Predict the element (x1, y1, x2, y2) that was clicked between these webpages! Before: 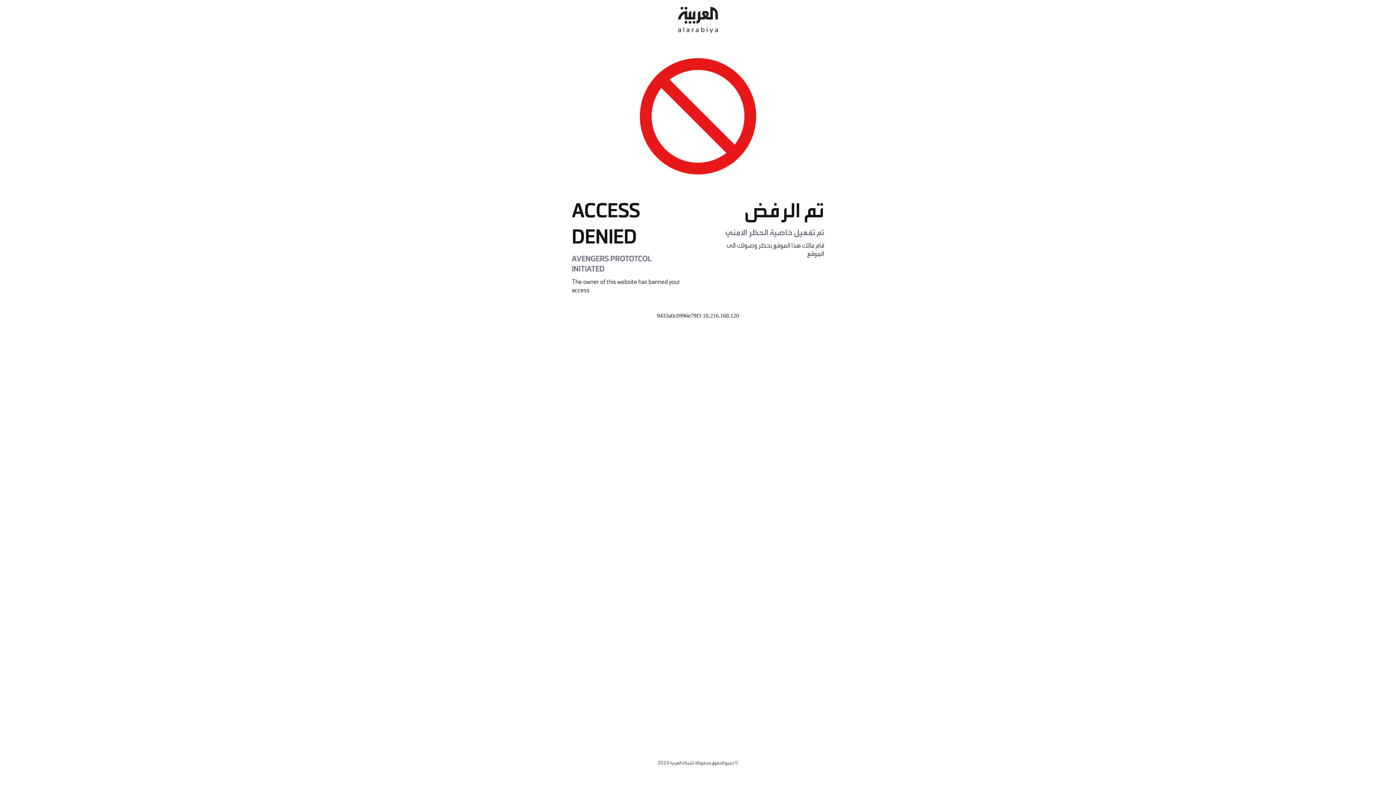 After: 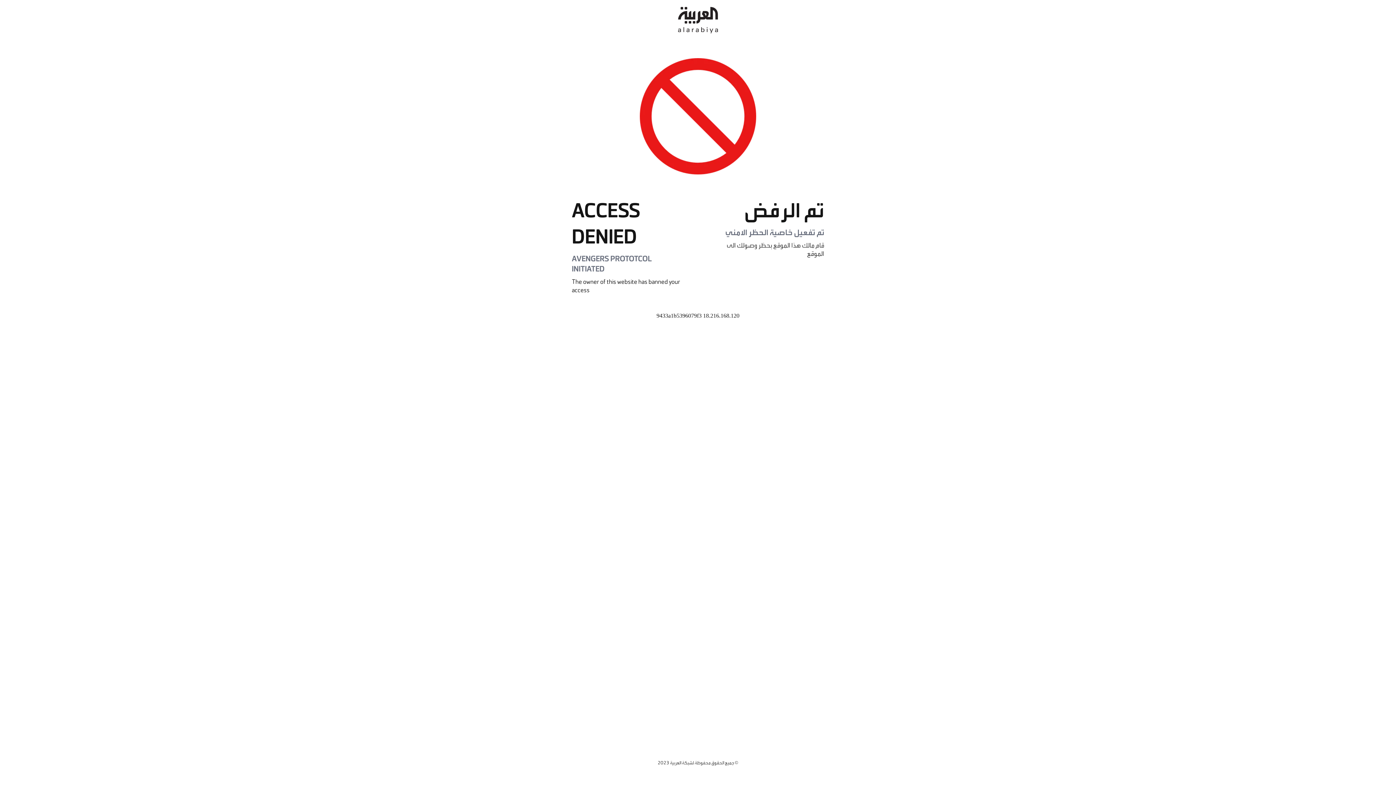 Action: bbox: (678, 0, 718, 40)